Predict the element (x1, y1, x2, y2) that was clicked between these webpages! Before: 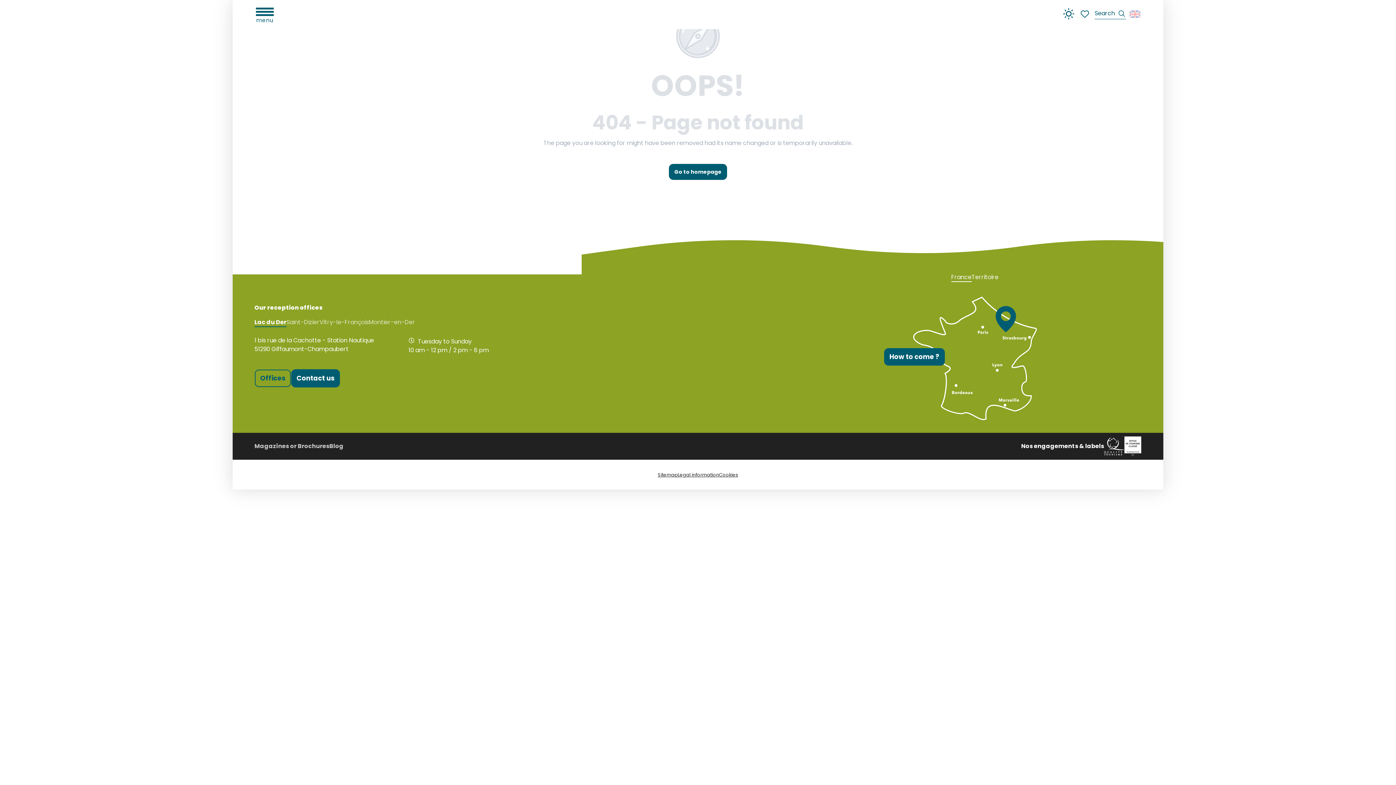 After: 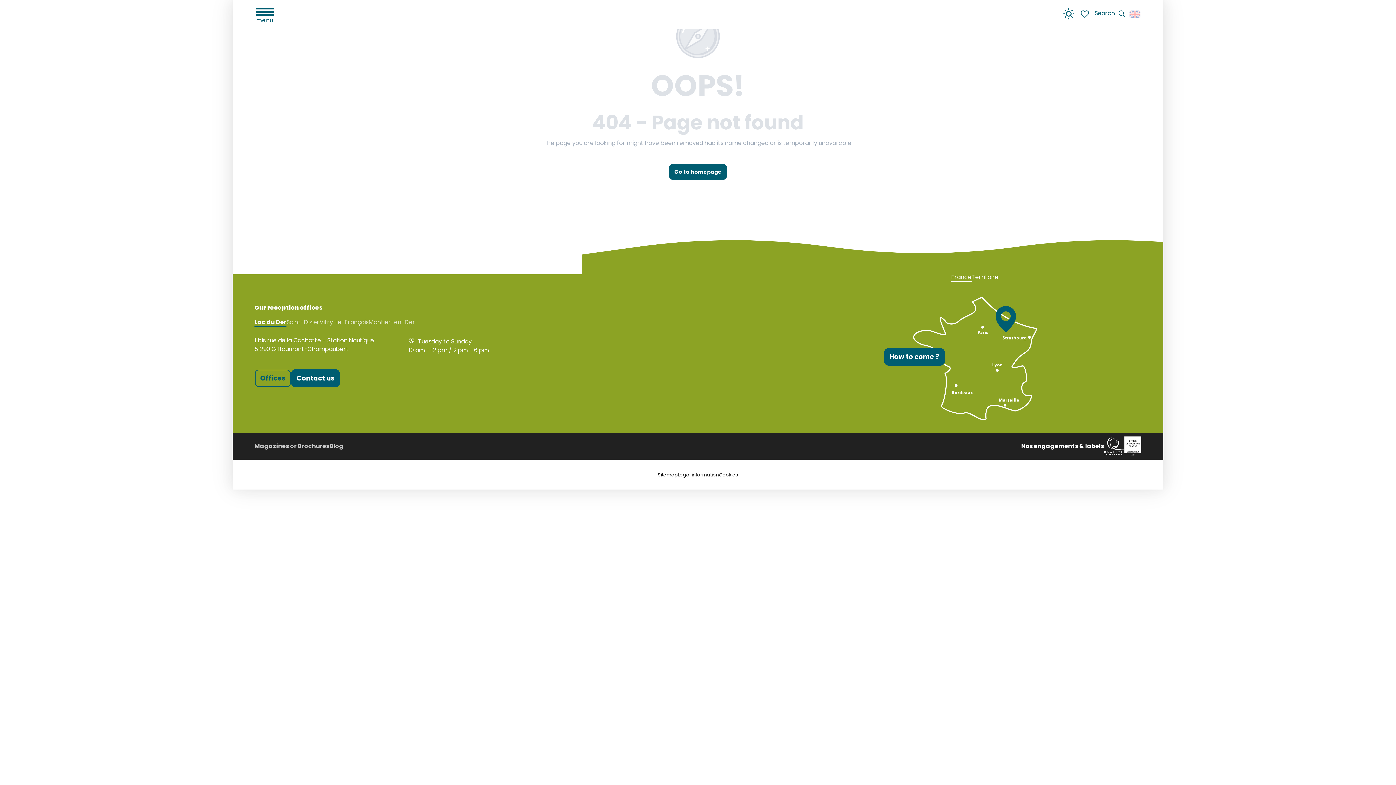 Action: label: Search bbox: (1094, 9, 1126, 19)